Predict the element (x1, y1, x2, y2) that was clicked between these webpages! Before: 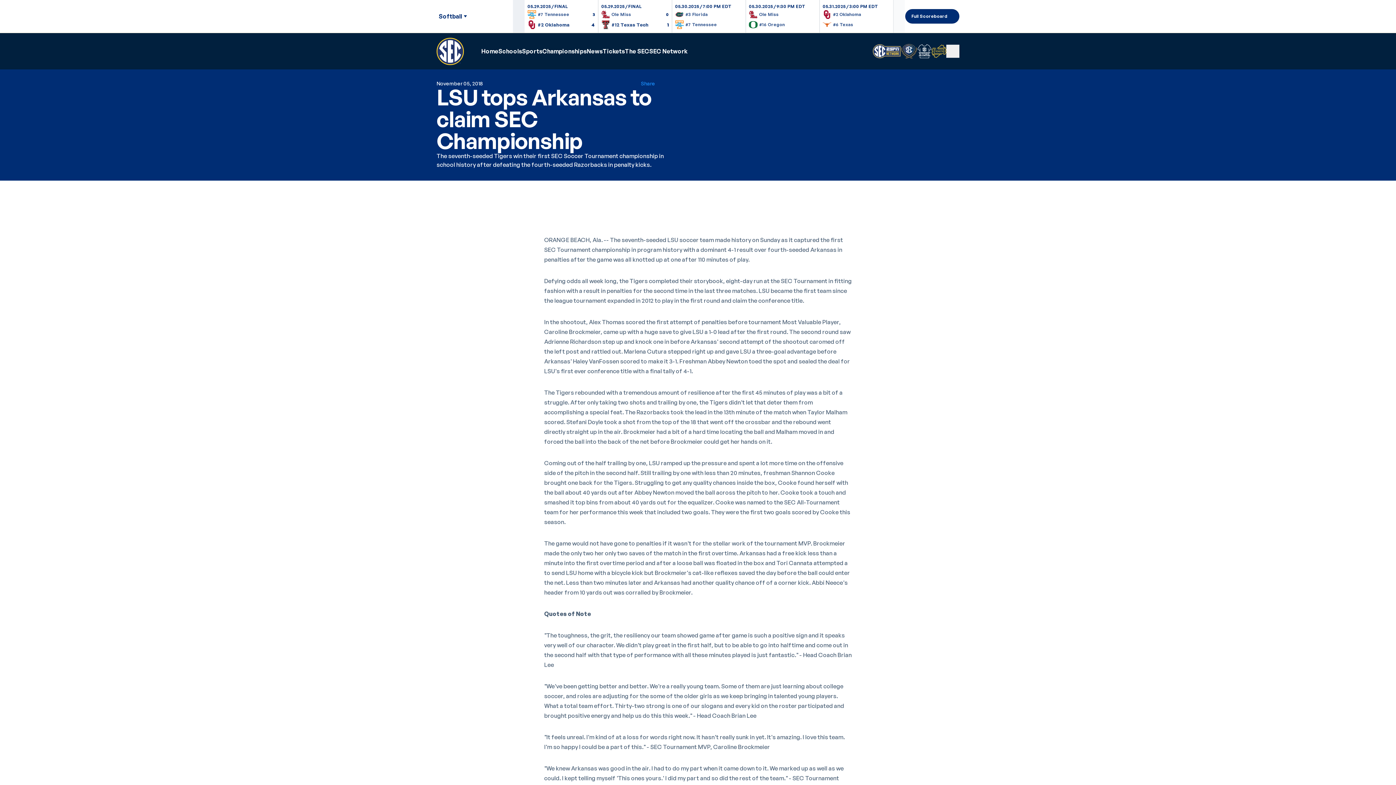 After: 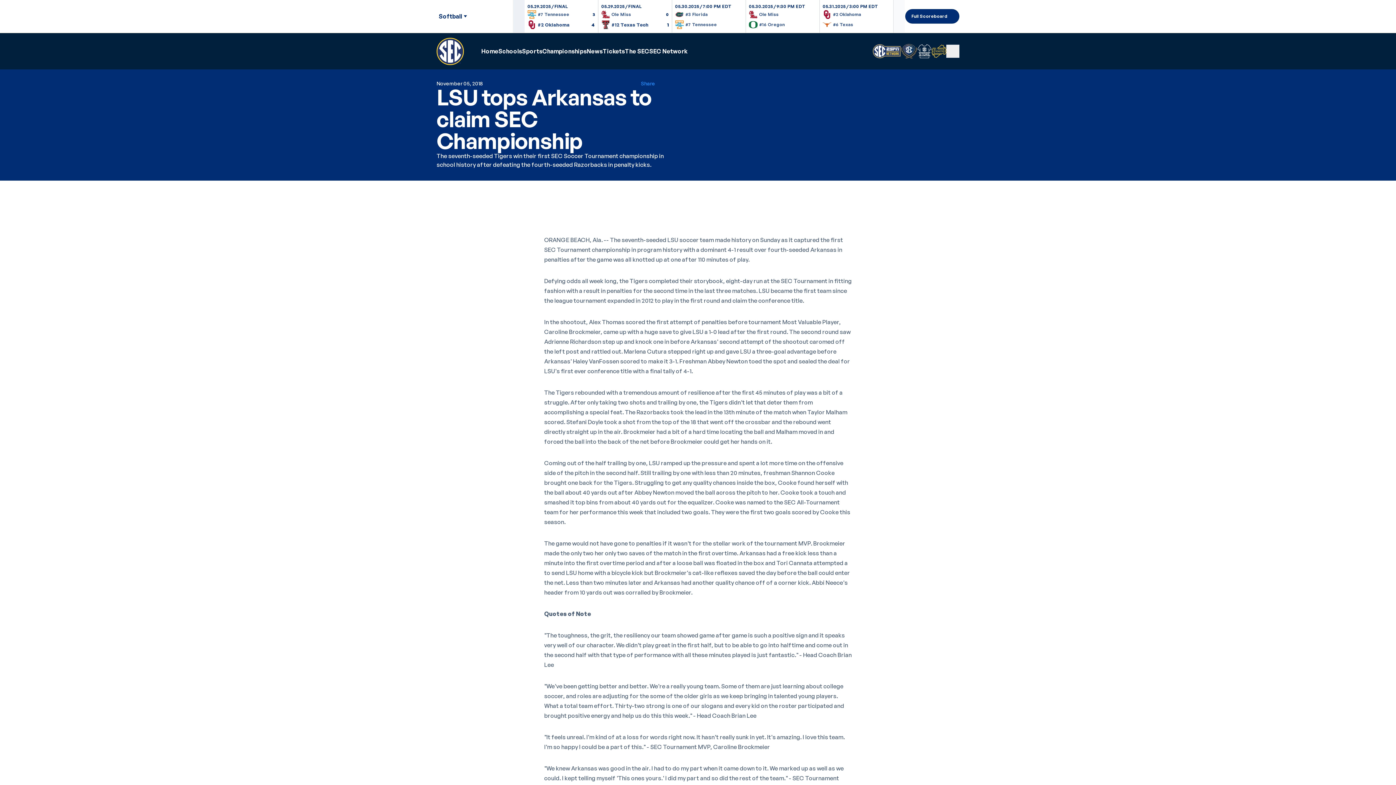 Action: bbox: (917, 44, 932, 58) label: Opens in a new window